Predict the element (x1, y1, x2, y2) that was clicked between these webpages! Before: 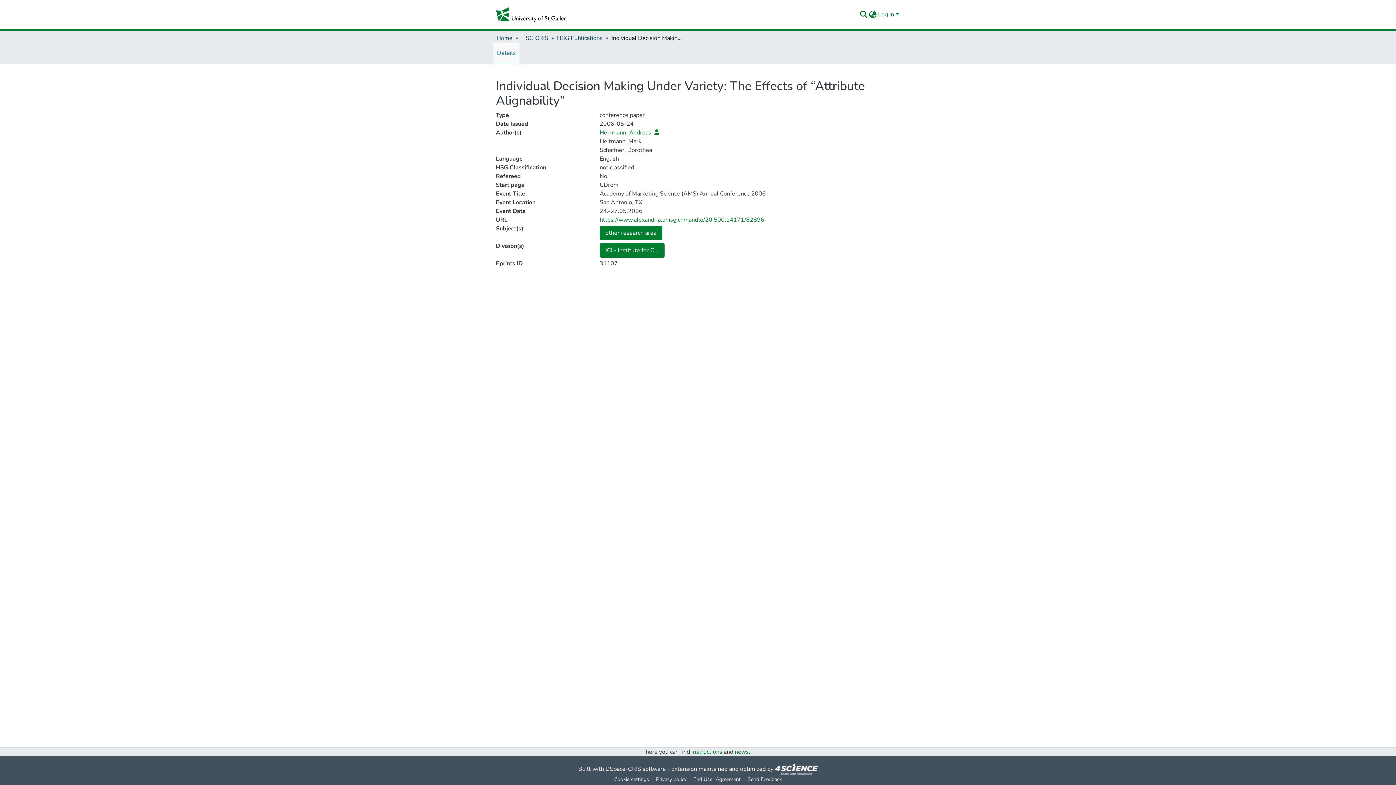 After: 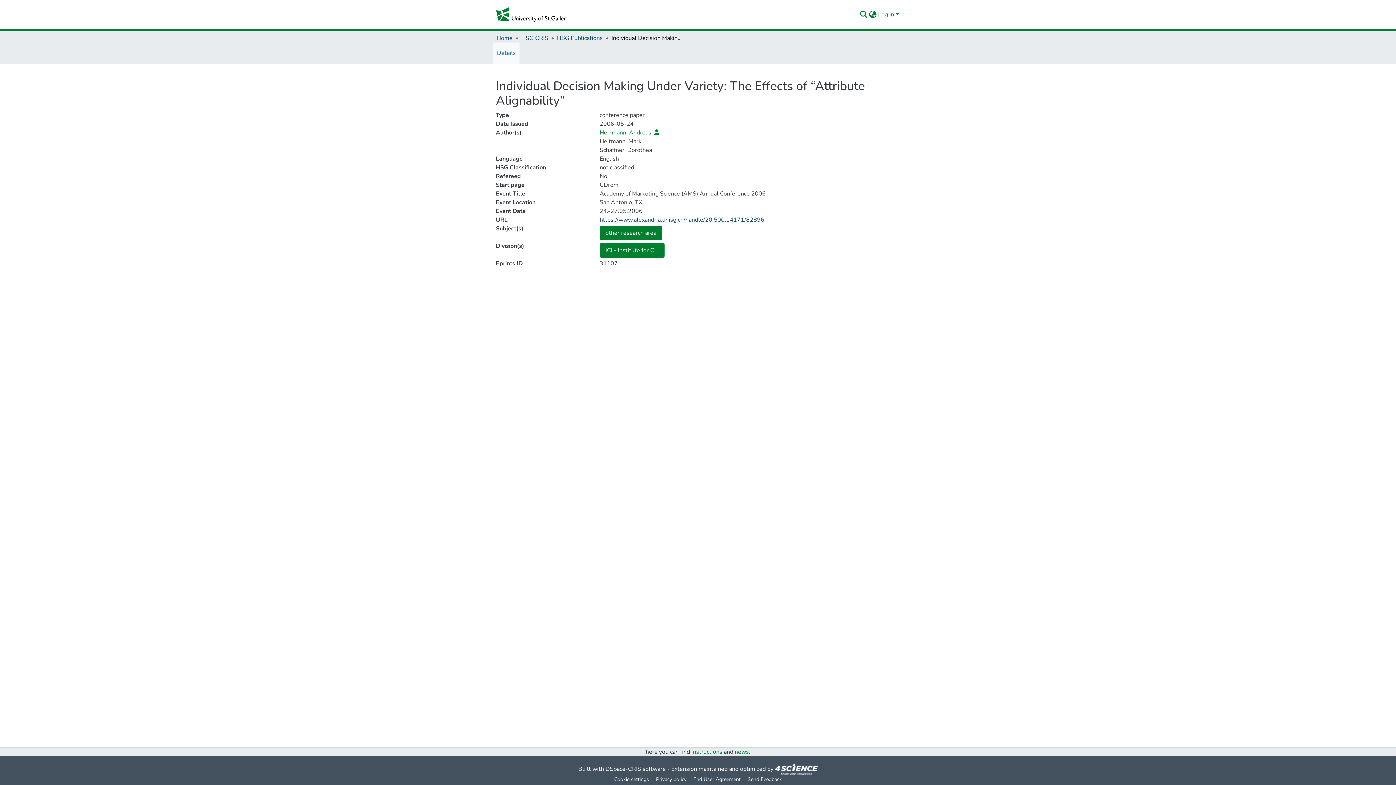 Action: bbox: (599, 216, 764, 224) label: https://www.alexandria.unisg.ch/handle/20.500.14171/82896